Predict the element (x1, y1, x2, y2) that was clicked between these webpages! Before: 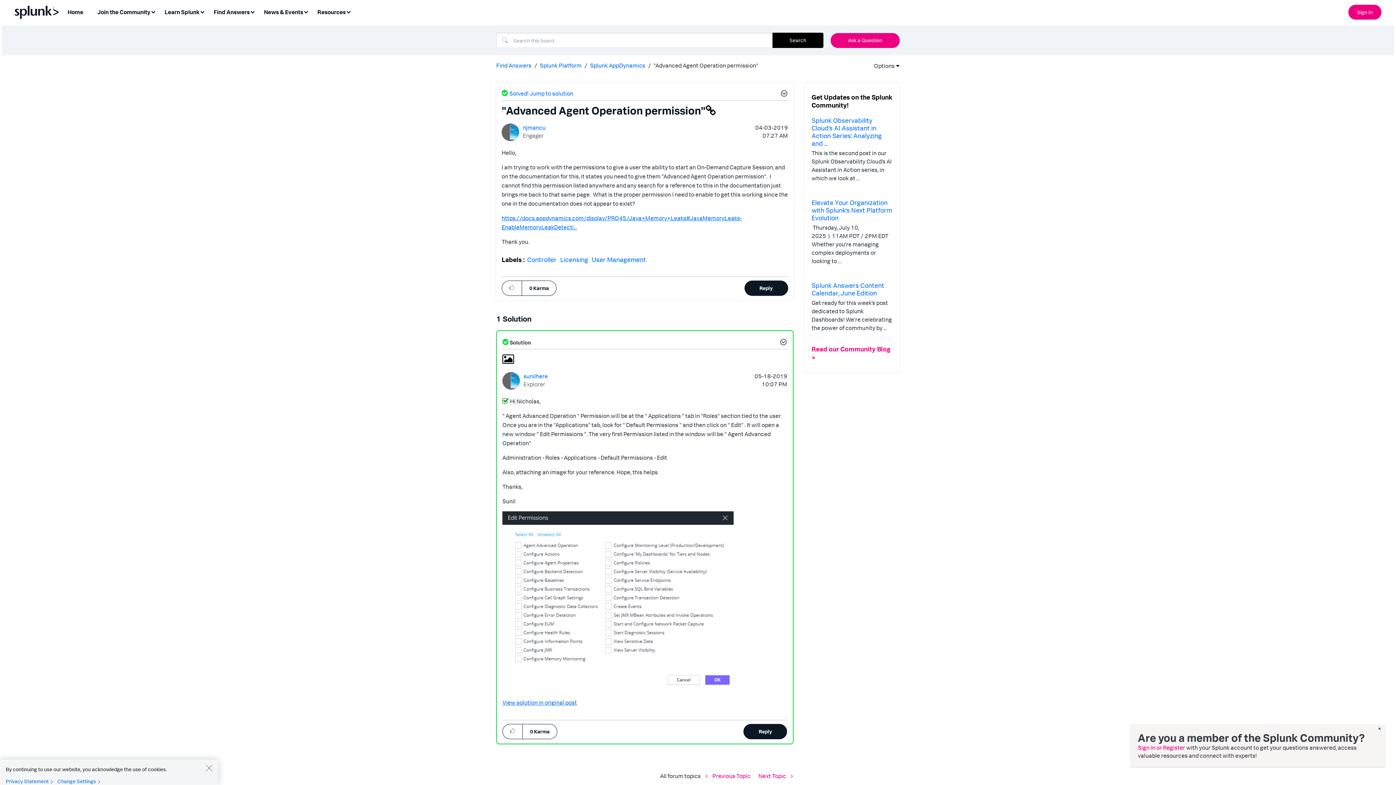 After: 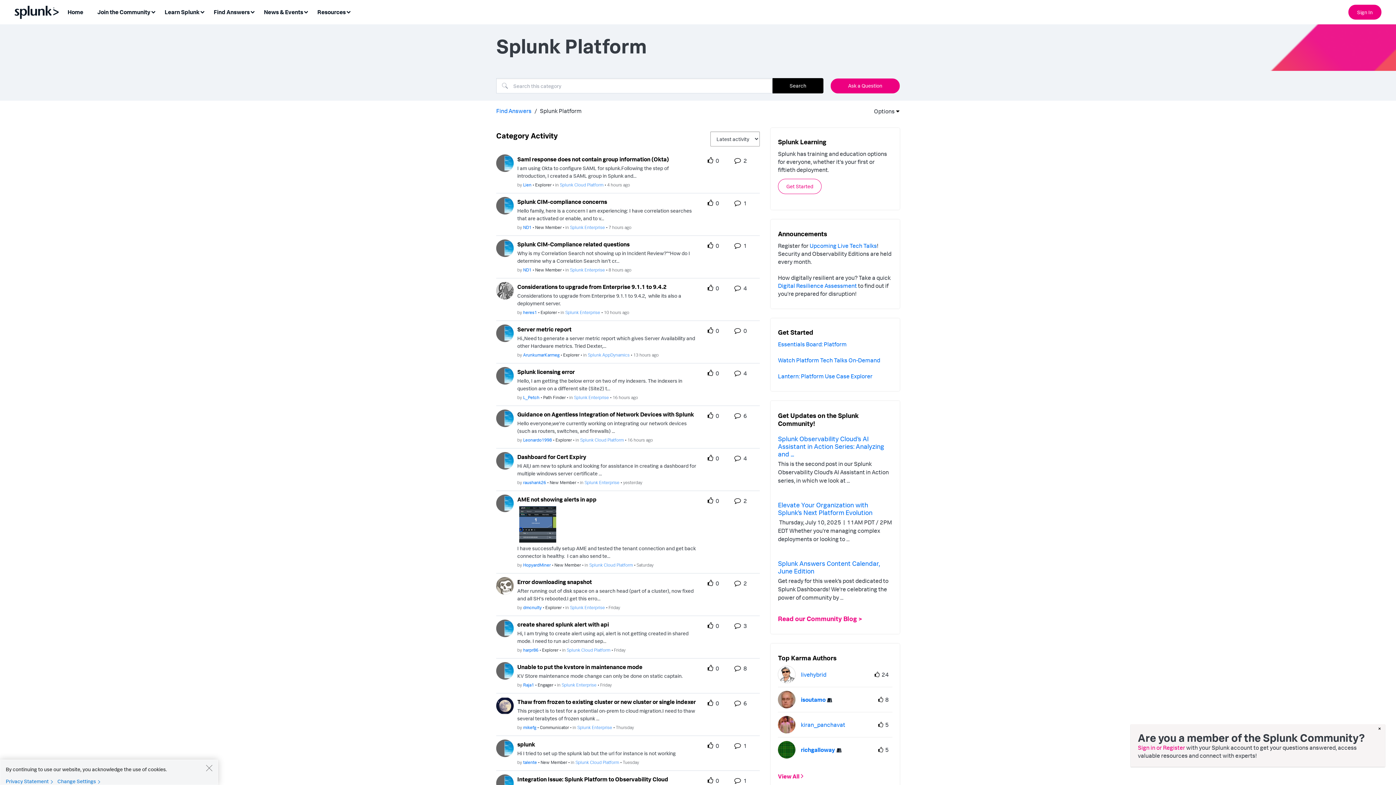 Action: label: Splunk Platform bbox: (540, 61, 581, 68)